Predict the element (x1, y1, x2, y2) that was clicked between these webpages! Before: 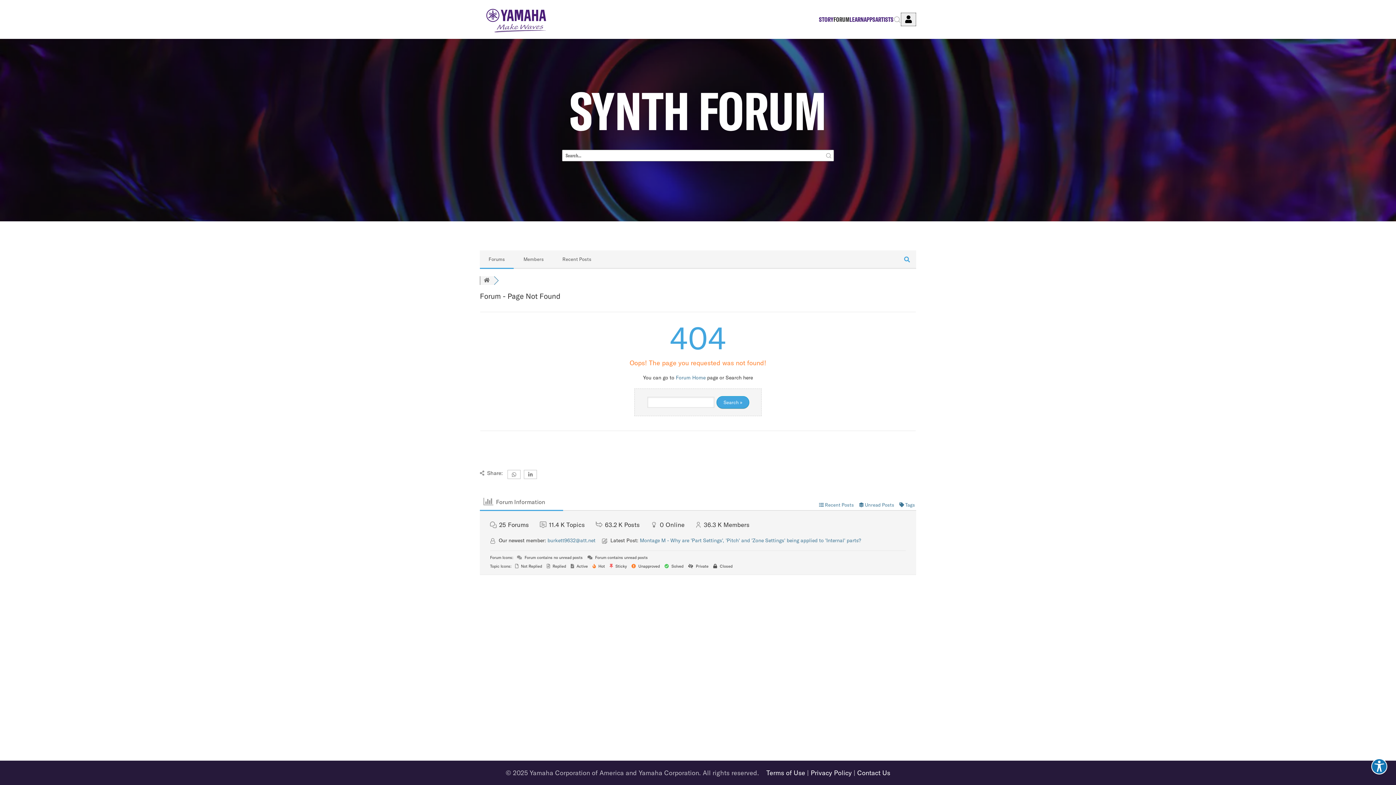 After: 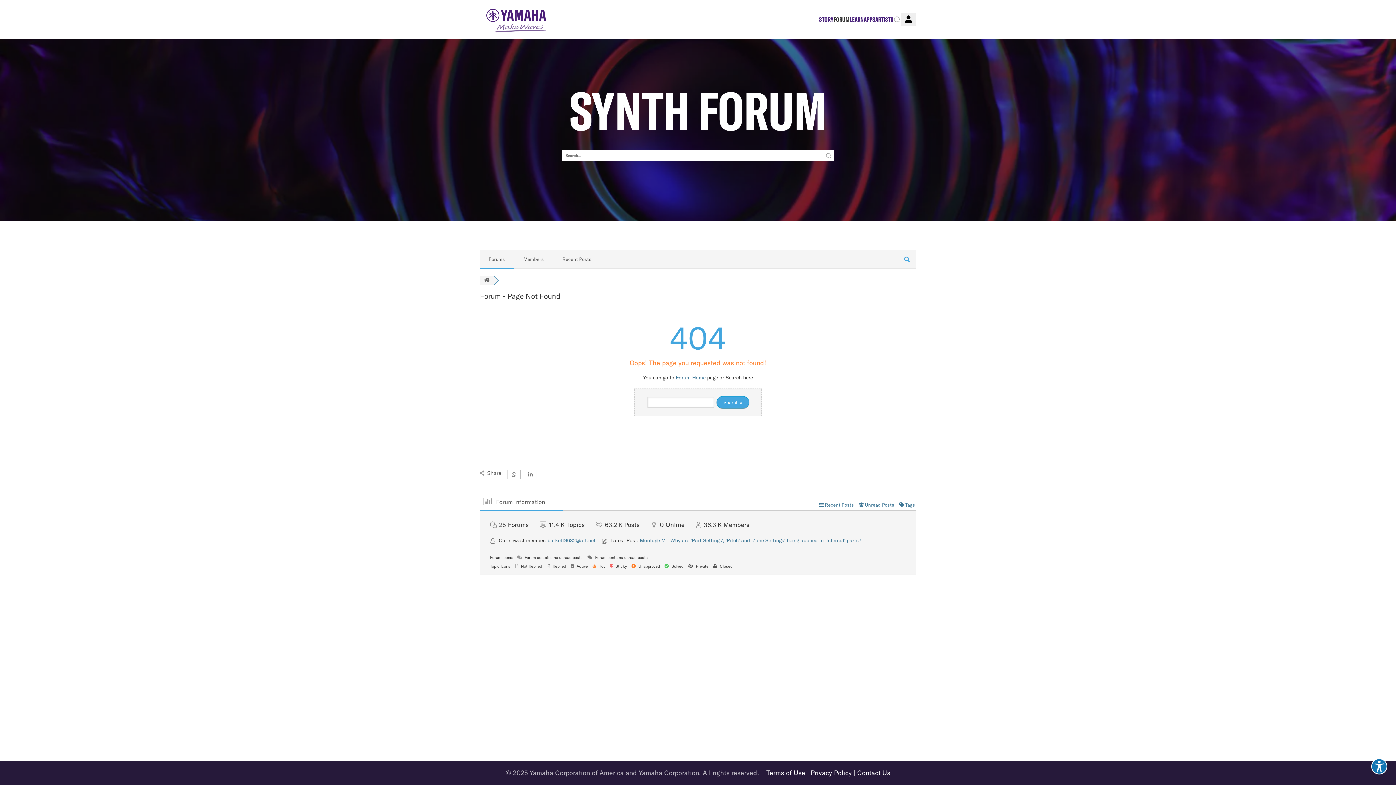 Action: bbox: (484, 278, 489, 283)